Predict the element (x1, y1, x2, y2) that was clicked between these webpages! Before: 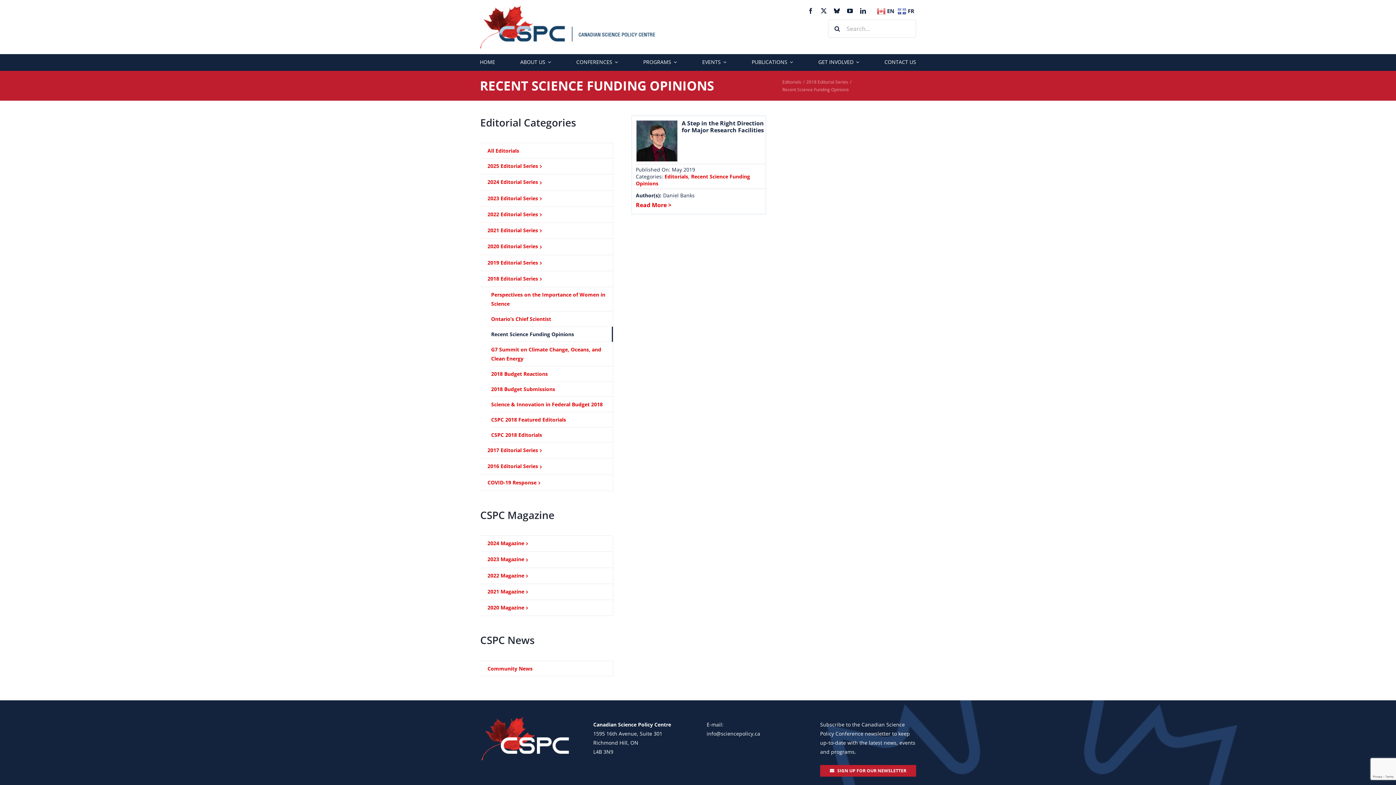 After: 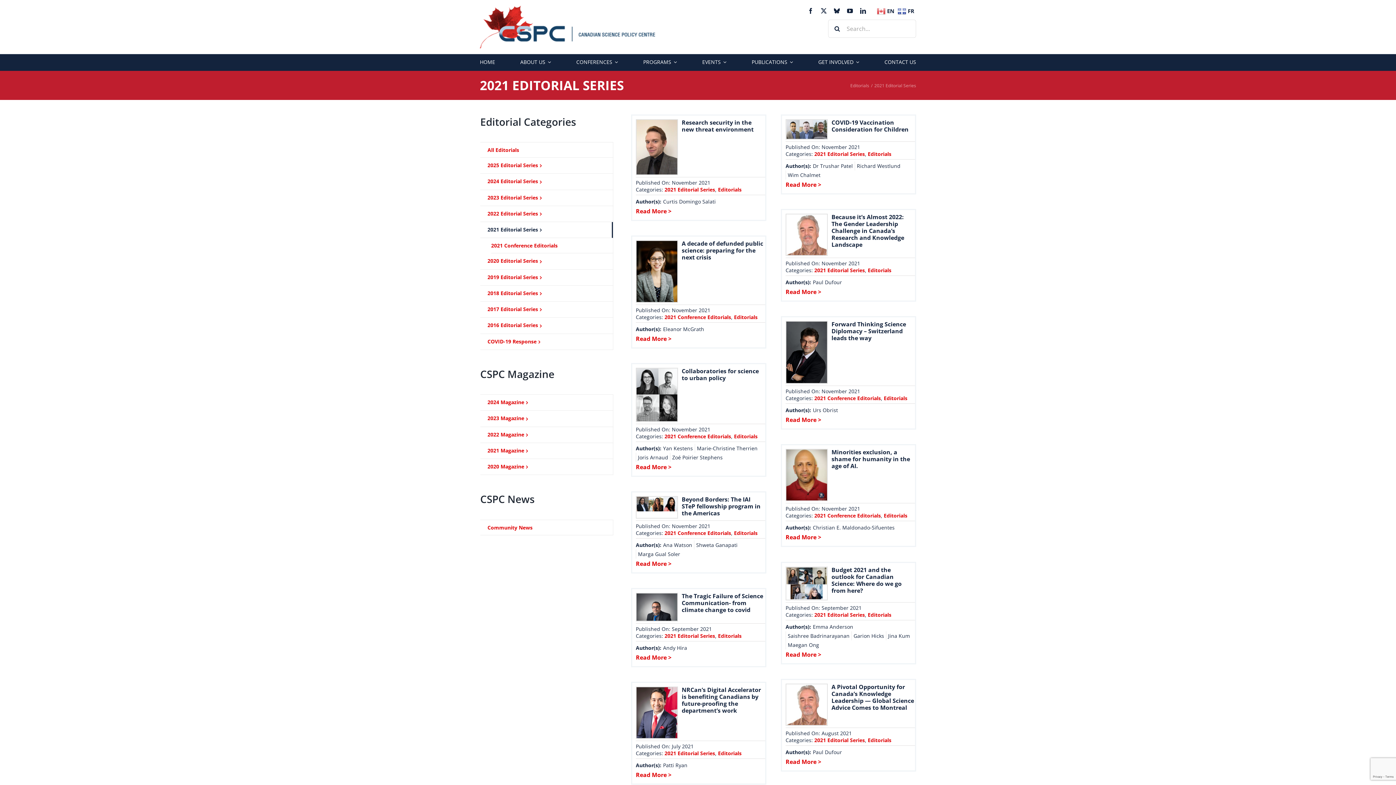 Action: label: 2021 Editorial Series bbox: (480, 222, 613, 239)